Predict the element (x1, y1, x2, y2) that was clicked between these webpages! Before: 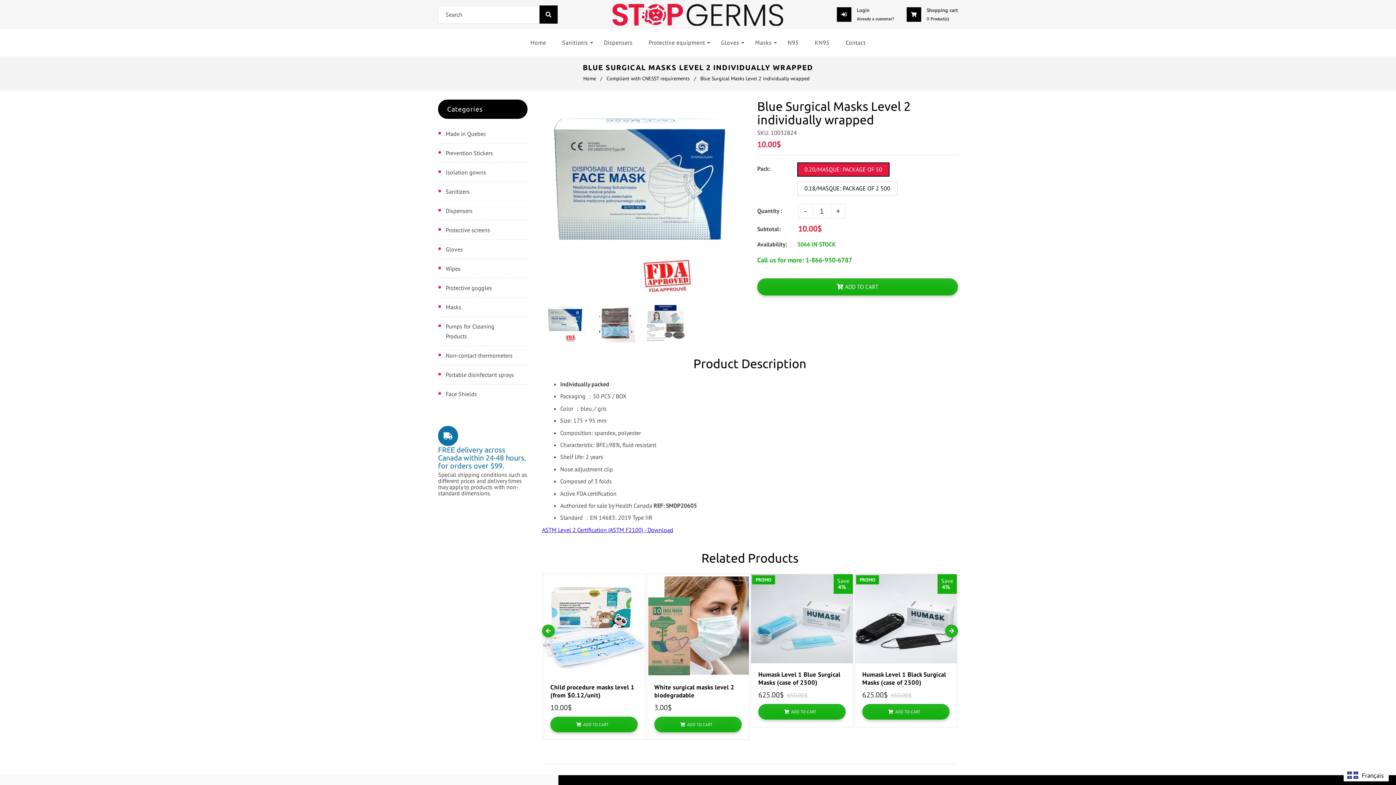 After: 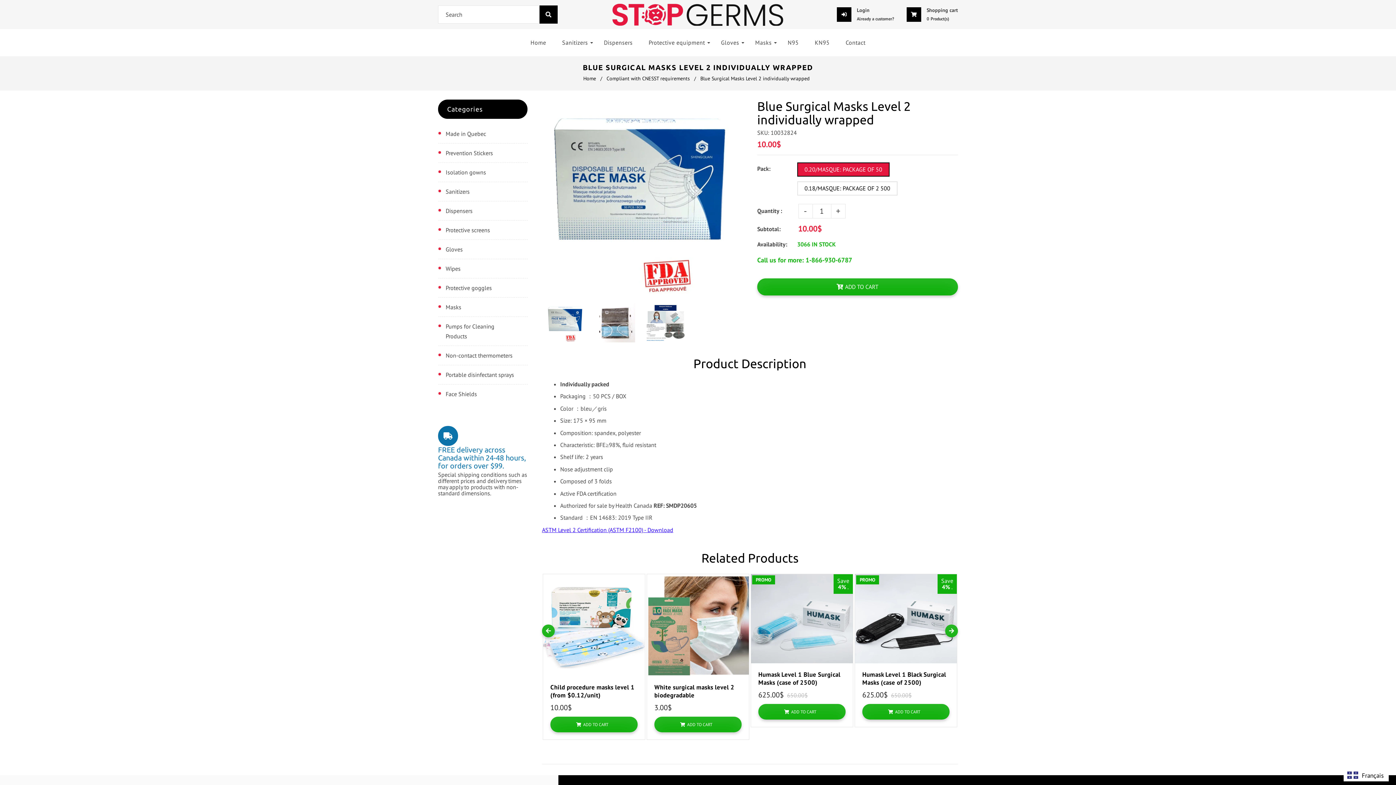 Action: bbox: (438, 426, 458, 446)